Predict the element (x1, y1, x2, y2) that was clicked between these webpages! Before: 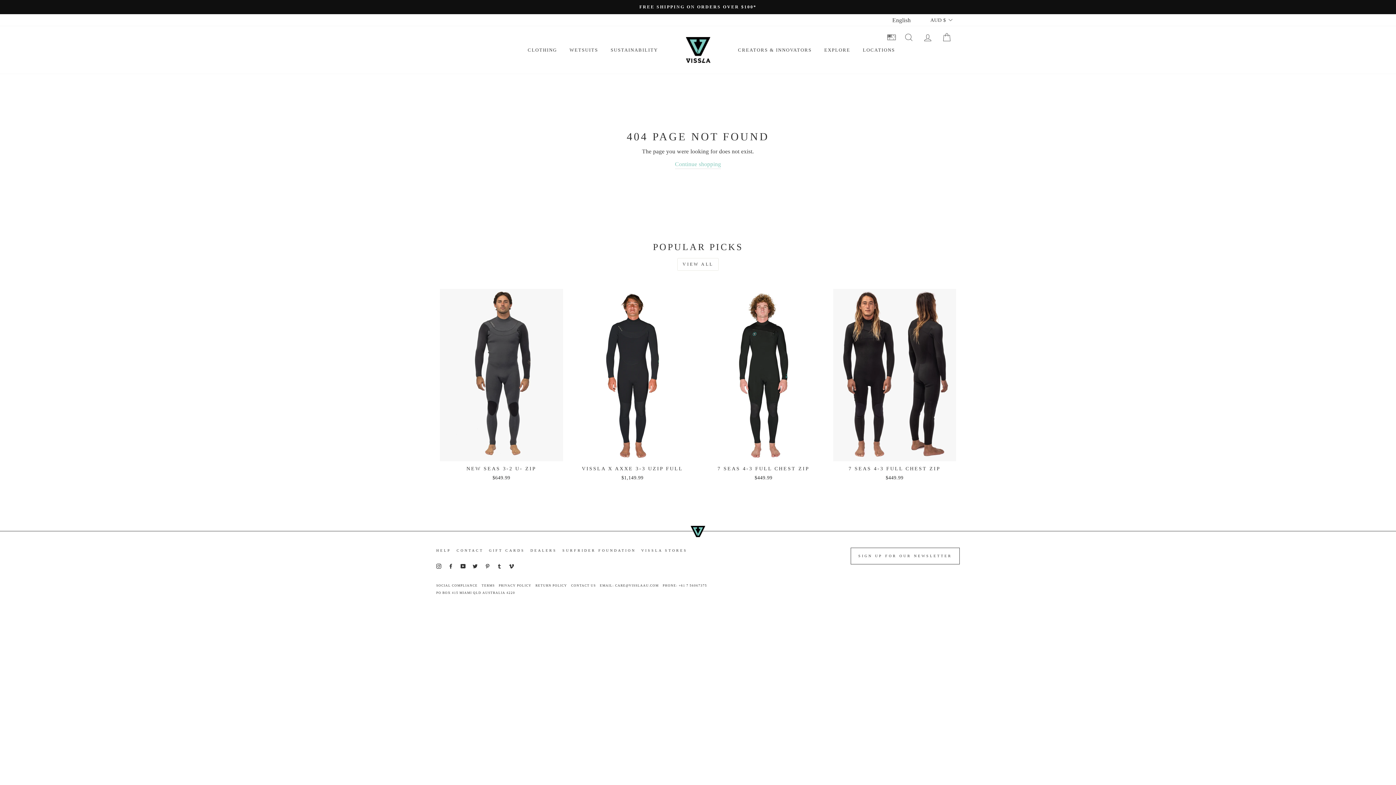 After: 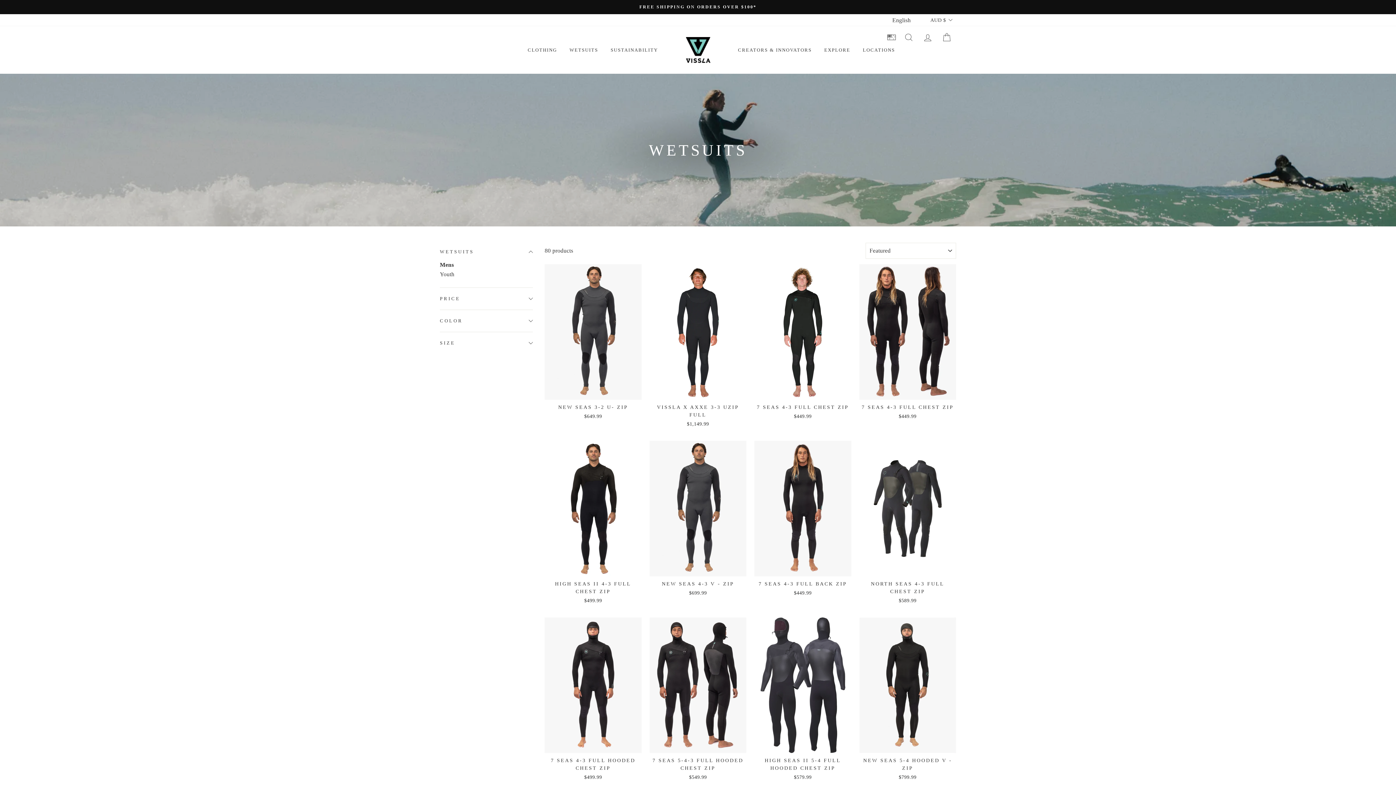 Action: label: VIEW ALL bbox: (677, 258, 719, 270)